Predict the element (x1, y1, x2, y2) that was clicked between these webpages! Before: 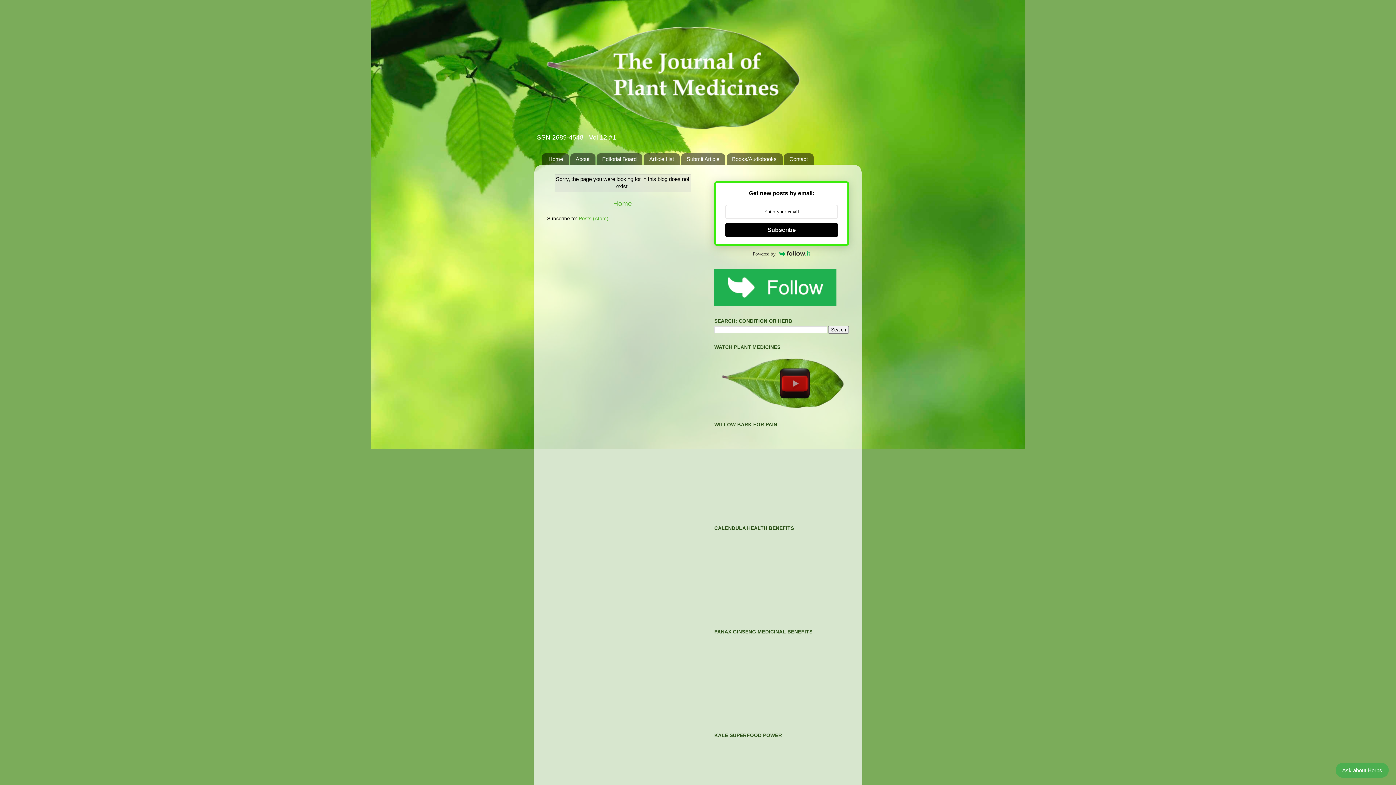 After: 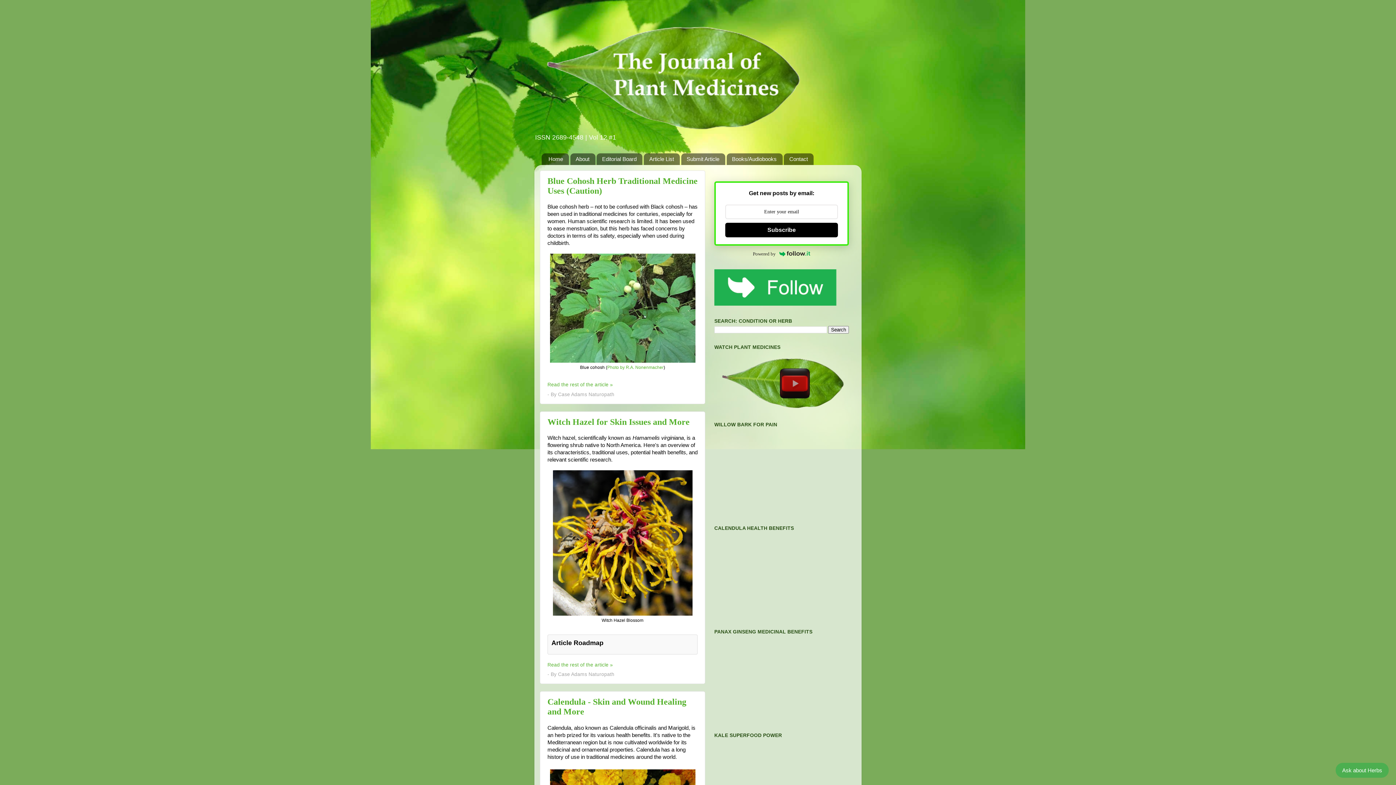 Action: label: Home bbox: (541, 153, 569, 164)